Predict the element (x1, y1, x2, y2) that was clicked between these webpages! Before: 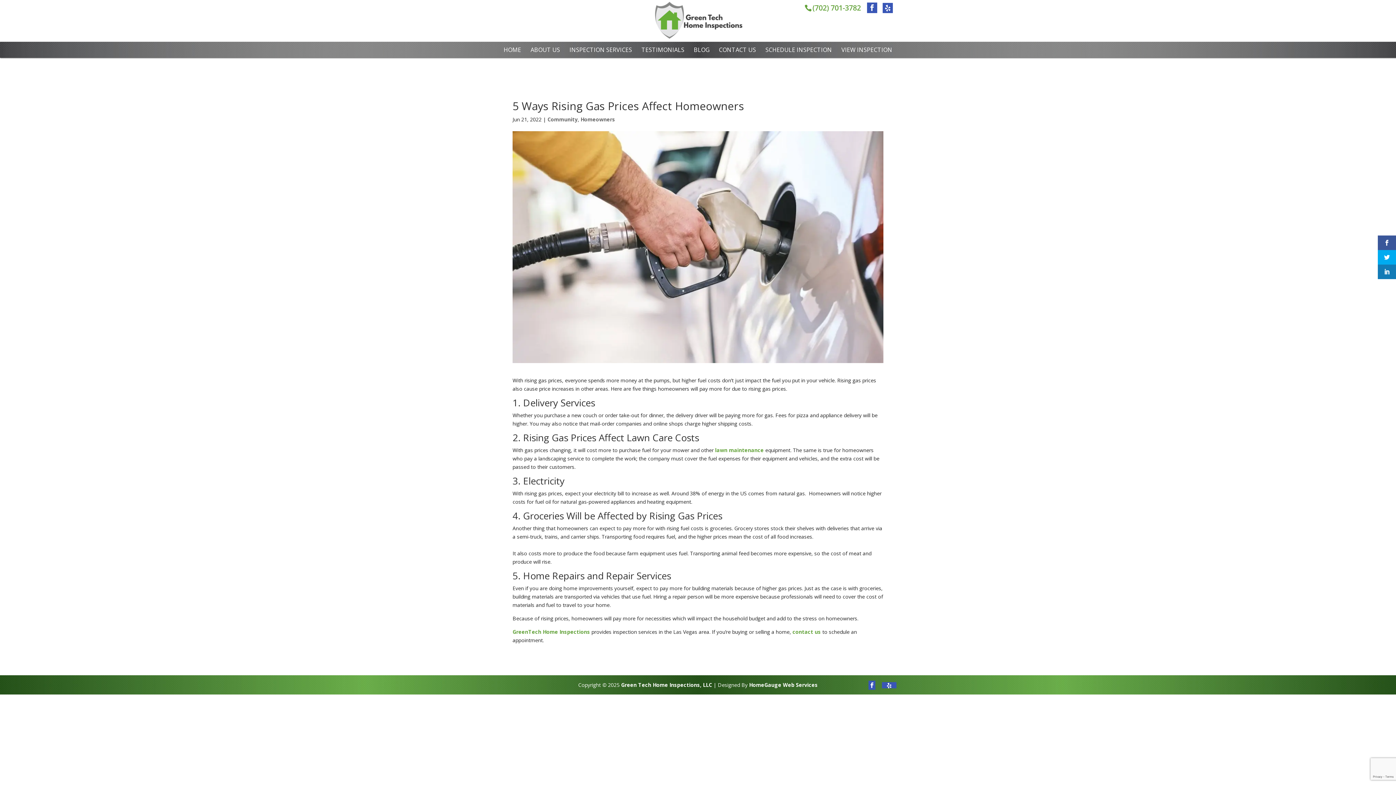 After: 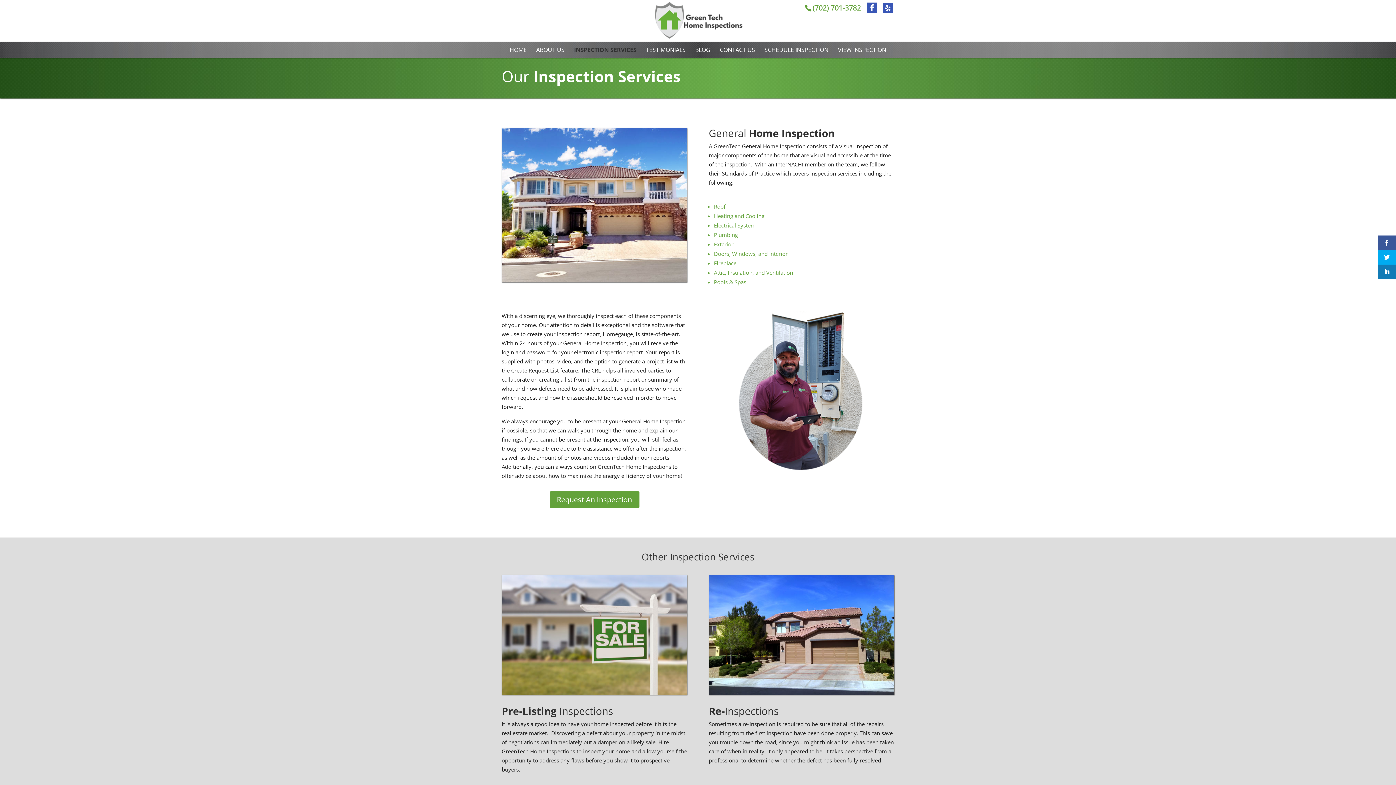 Action: bbox: (569, 41, 632, 57) label: INSPECTION SERVICES